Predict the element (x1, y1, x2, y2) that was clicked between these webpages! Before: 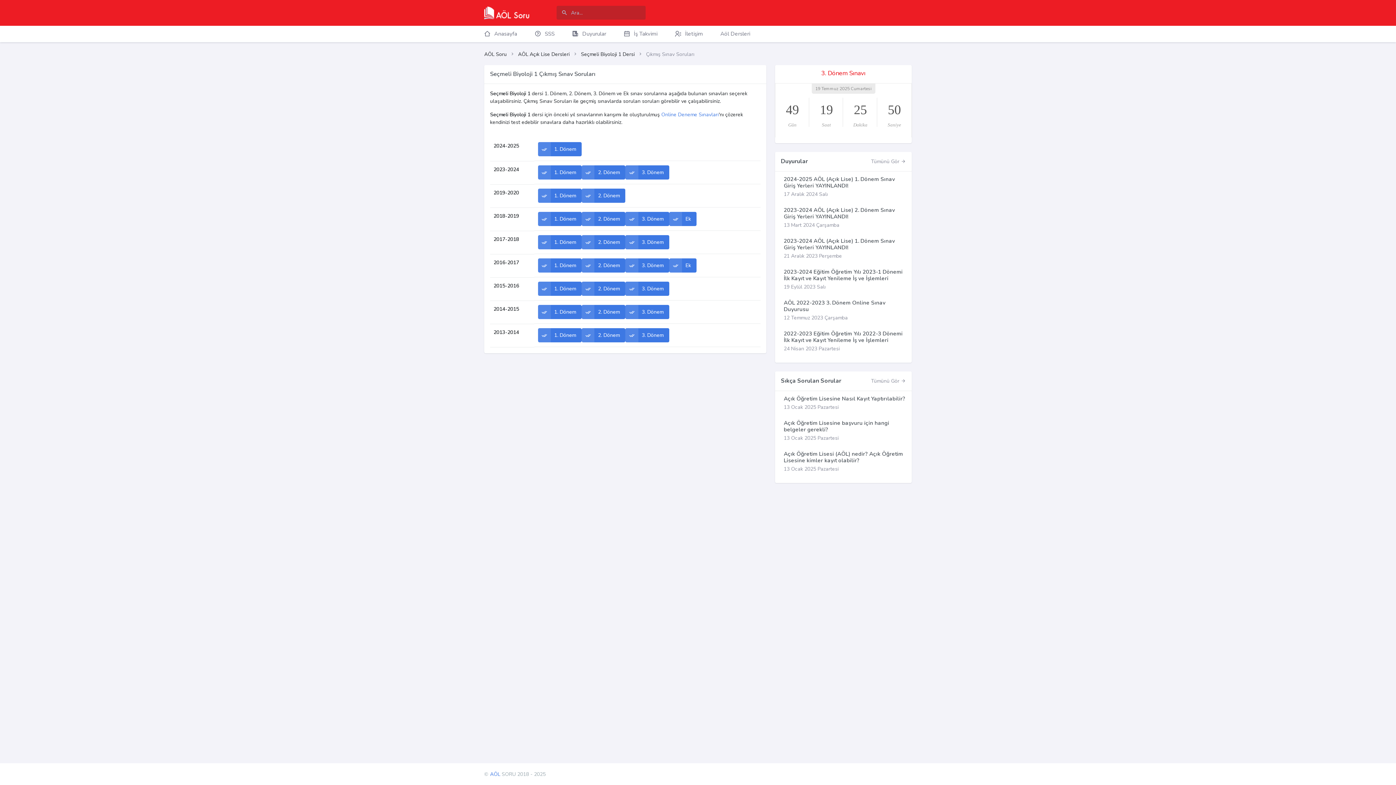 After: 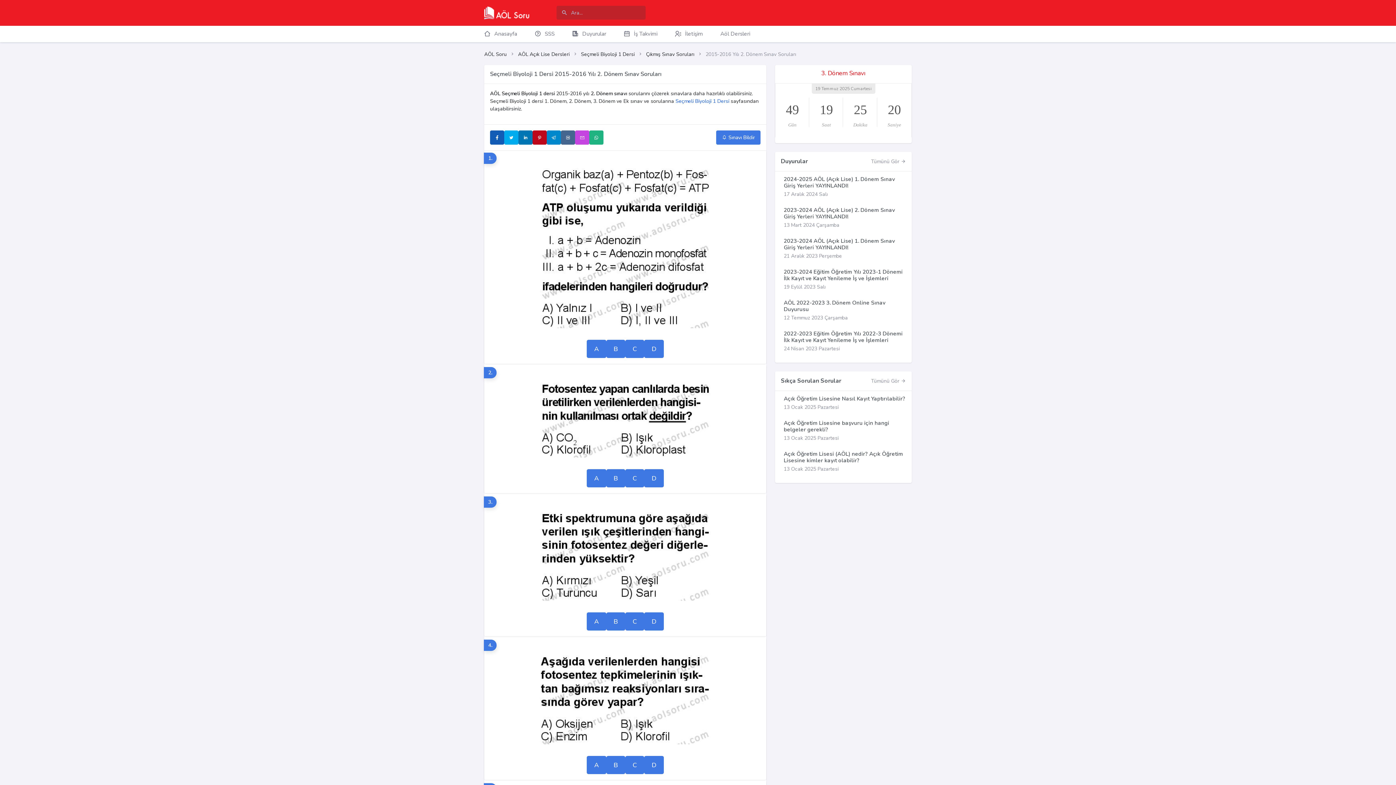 Action: bbox: (581, 281, 625, 296) label: 2. Dönem